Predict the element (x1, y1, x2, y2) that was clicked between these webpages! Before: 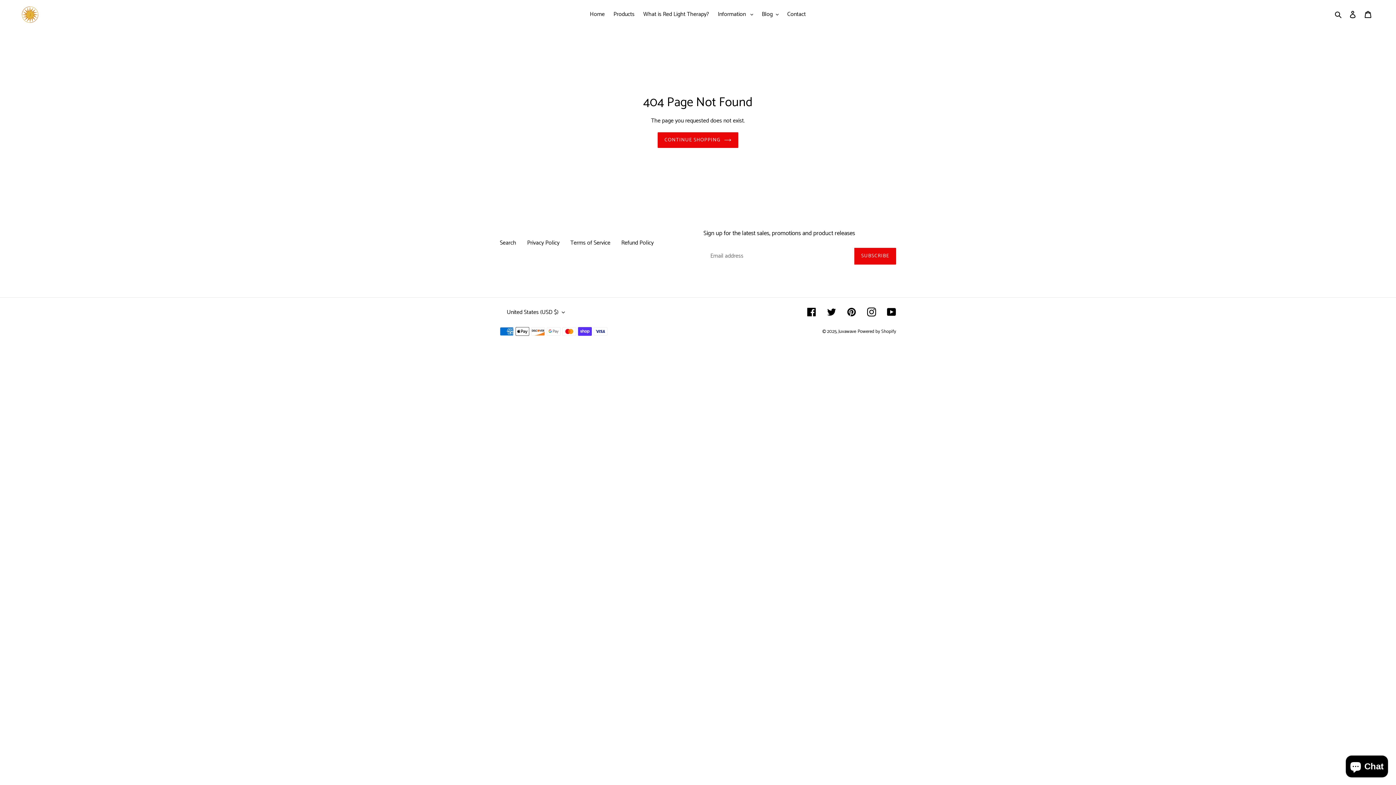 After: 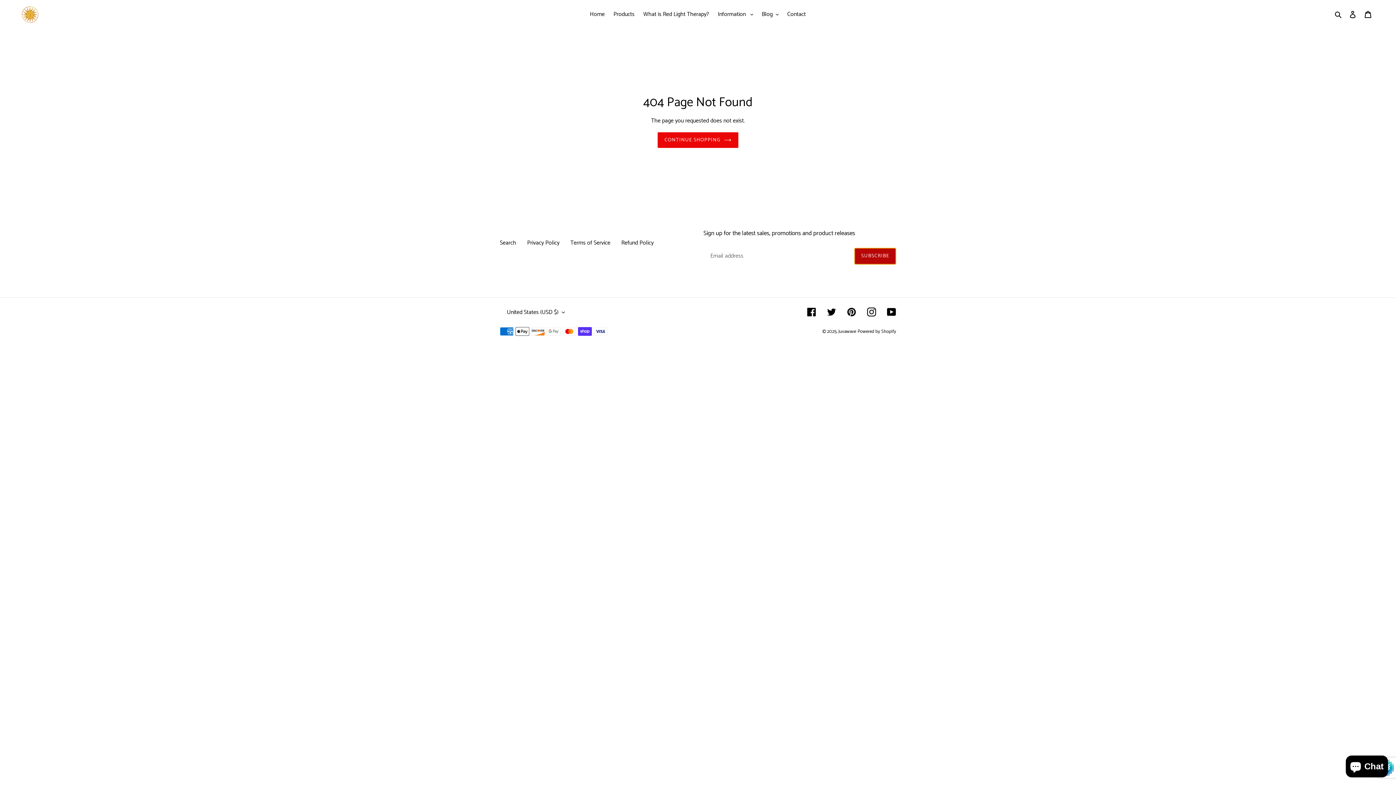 Action: bbox: (854, 247, 896, 264) label: SUBSCRIBE